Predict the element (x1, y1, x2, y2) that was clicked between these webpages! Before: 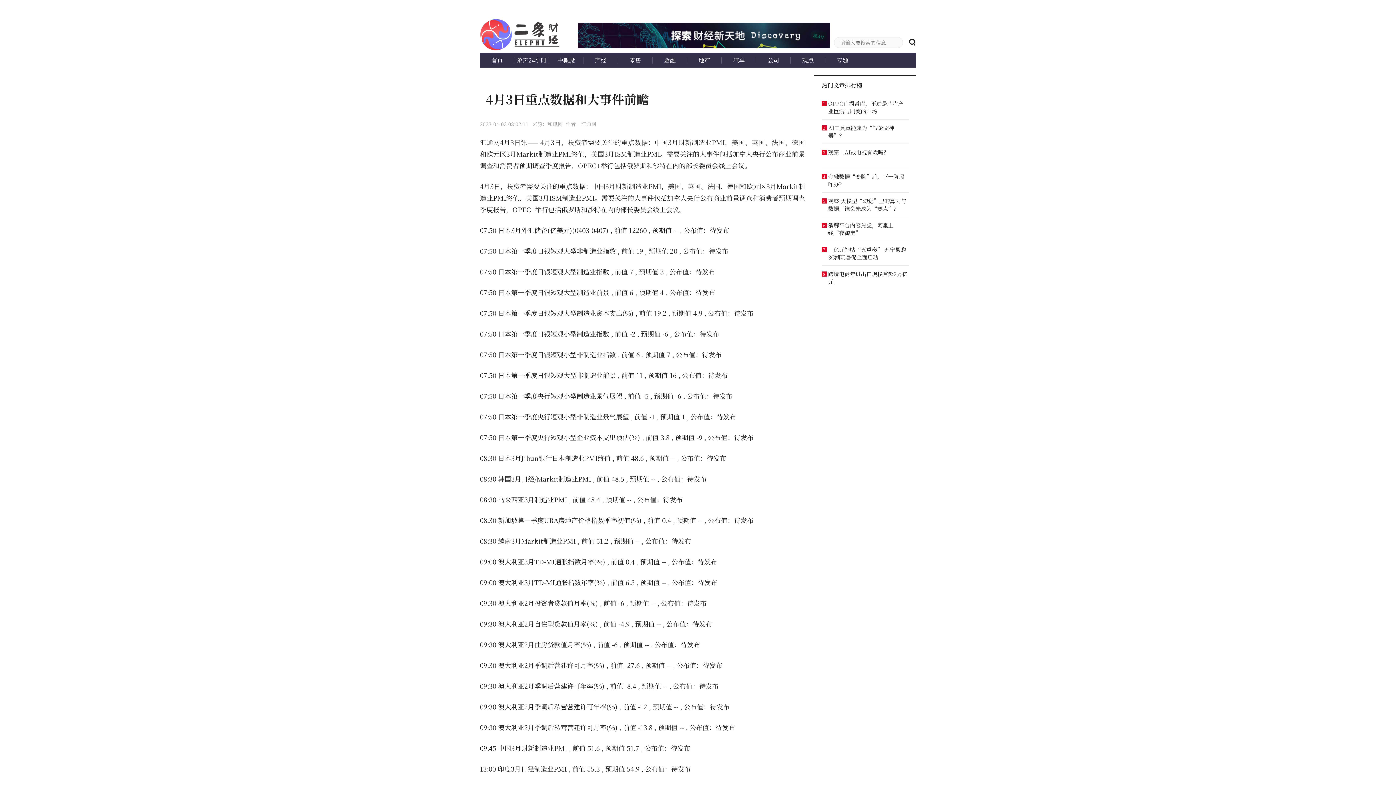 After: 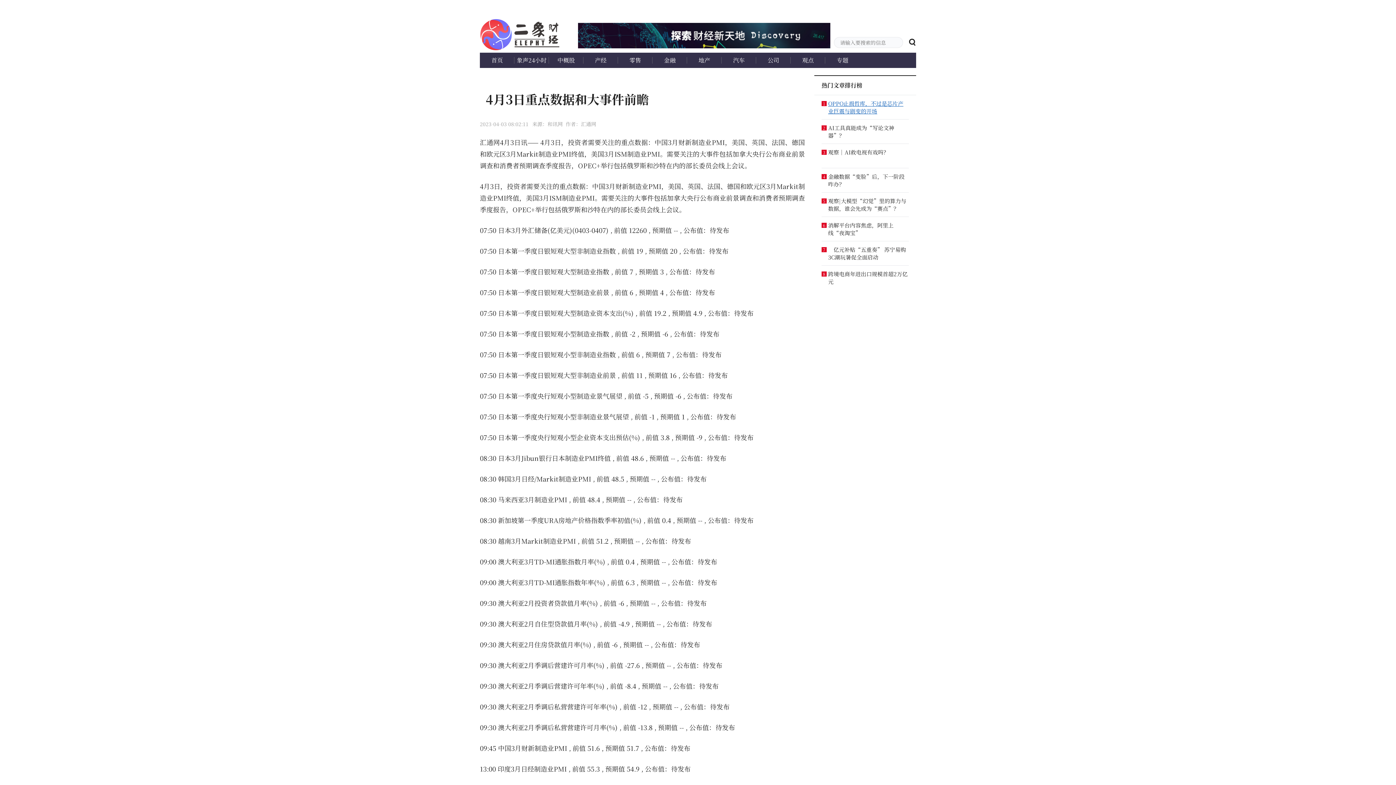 Action: bbox: (828, 99, 908, 114) label: OPPO止损哲库，不过是芯片产业巨震与剧变的开场